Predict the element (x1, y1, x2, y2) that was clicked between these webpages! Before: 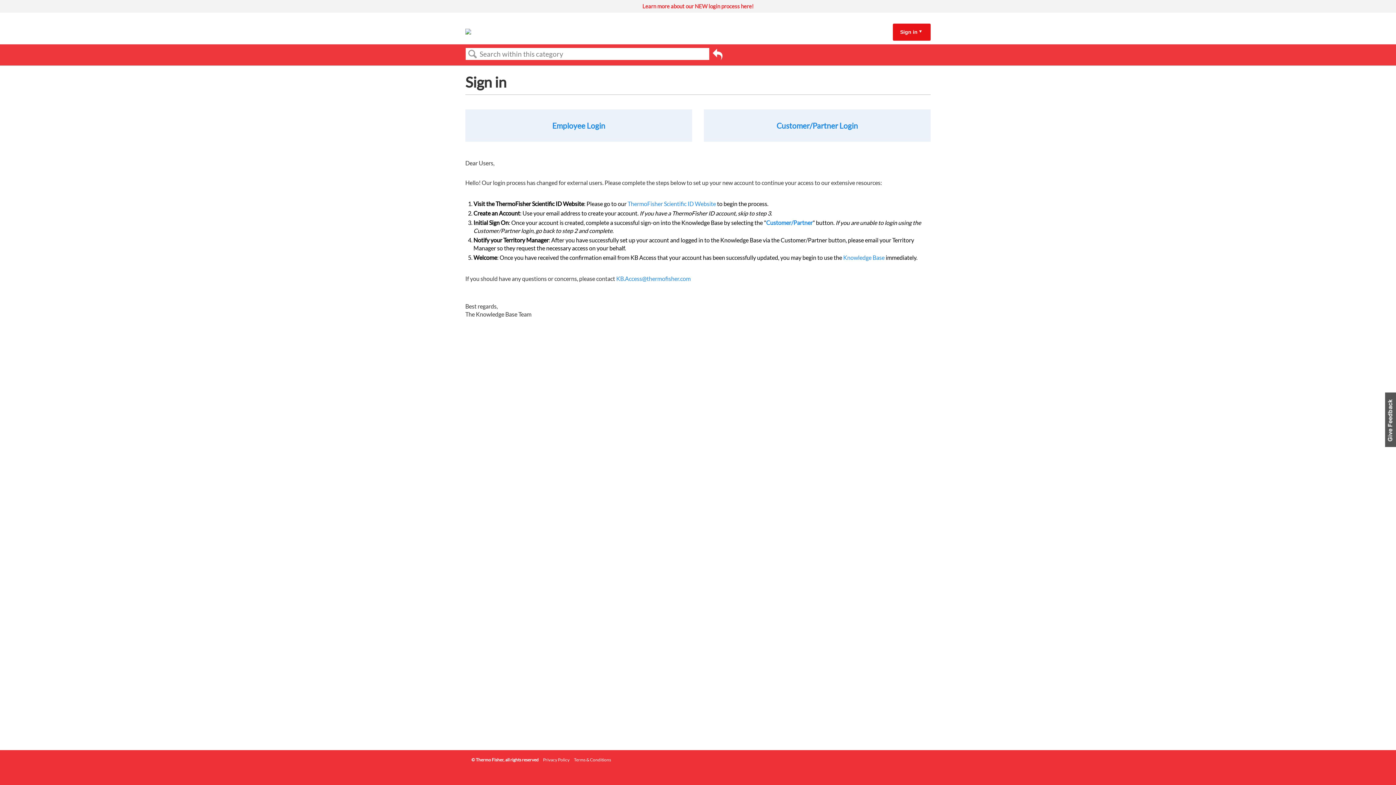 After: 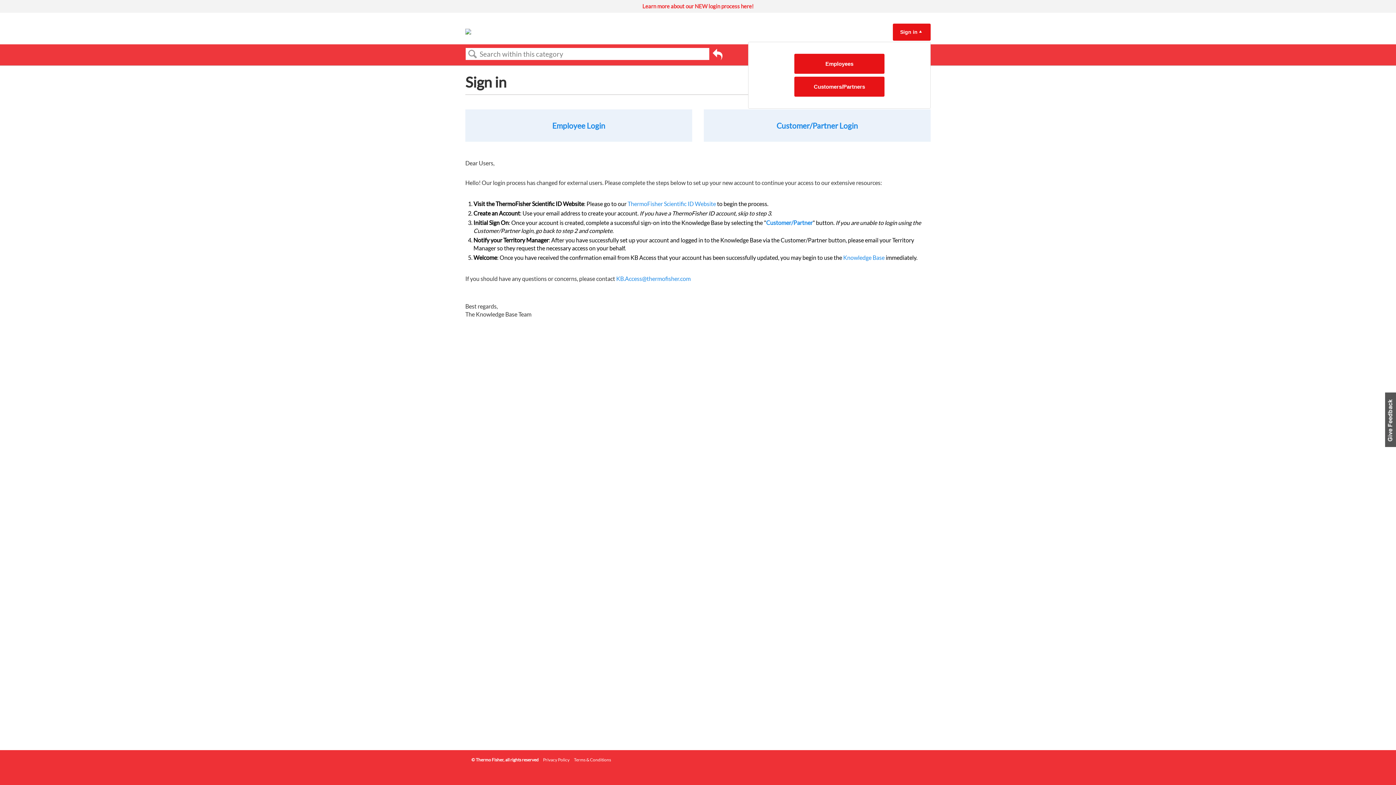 Action: bbox: (900, 25, 917, 38) label: Sign in